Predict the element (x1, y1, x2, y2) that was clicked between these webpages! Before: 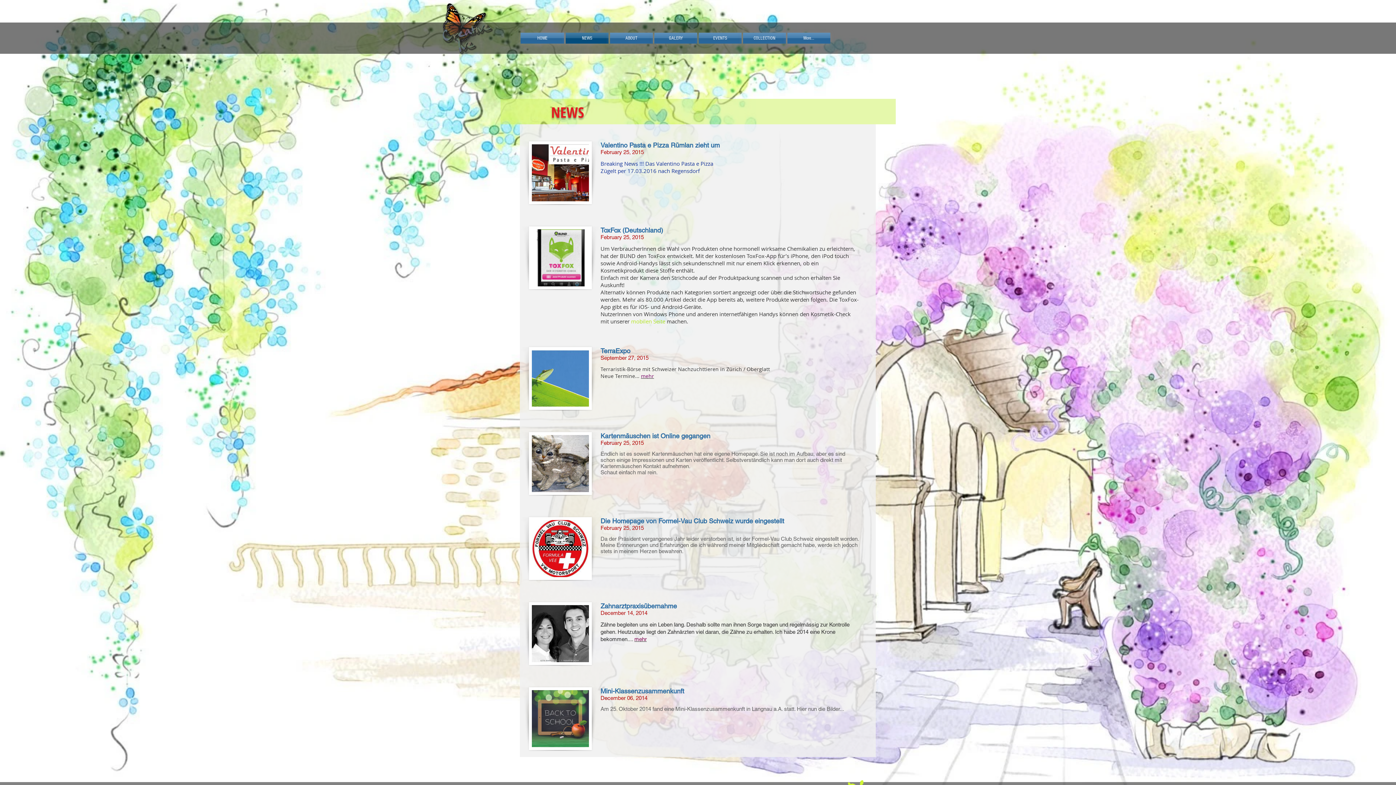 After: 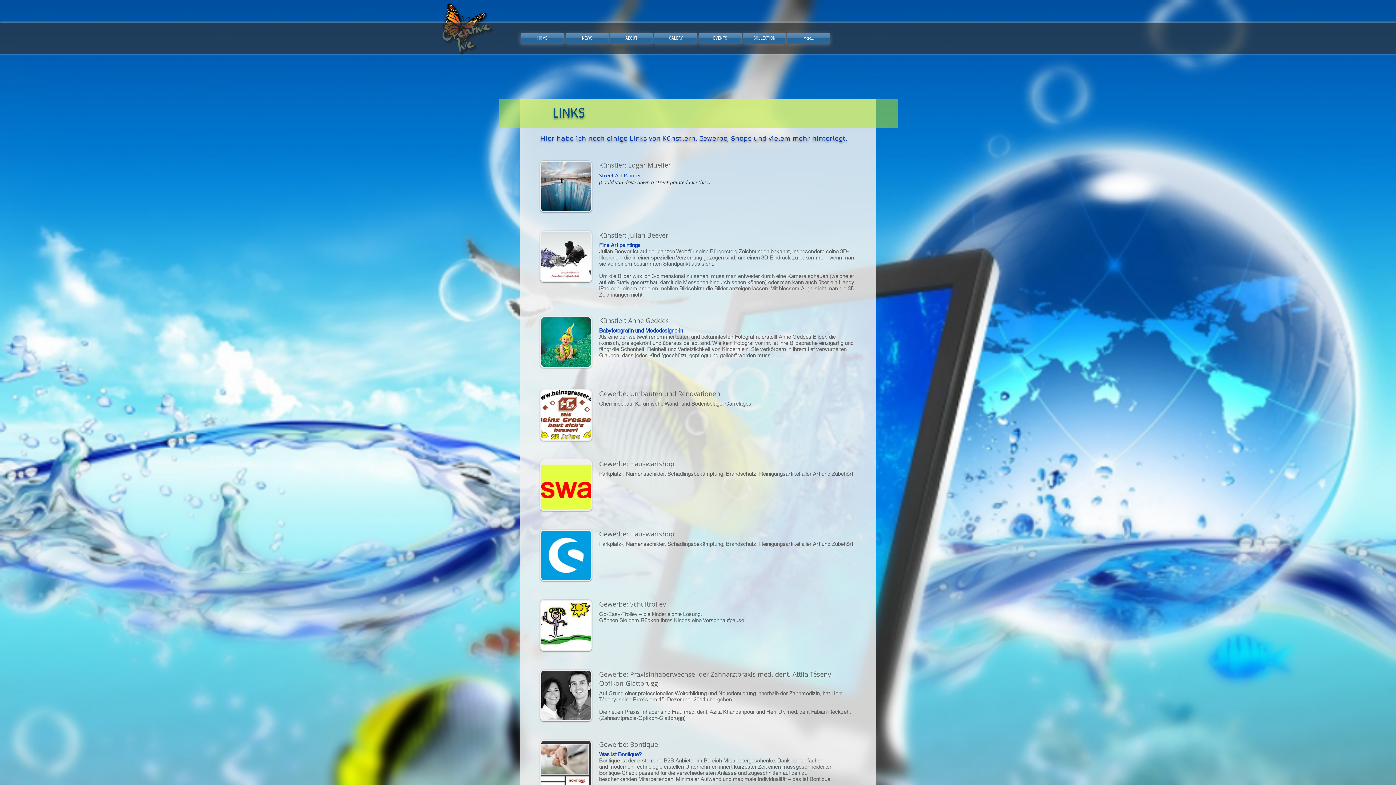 Action: bbox: (529, 602, 592, 665)